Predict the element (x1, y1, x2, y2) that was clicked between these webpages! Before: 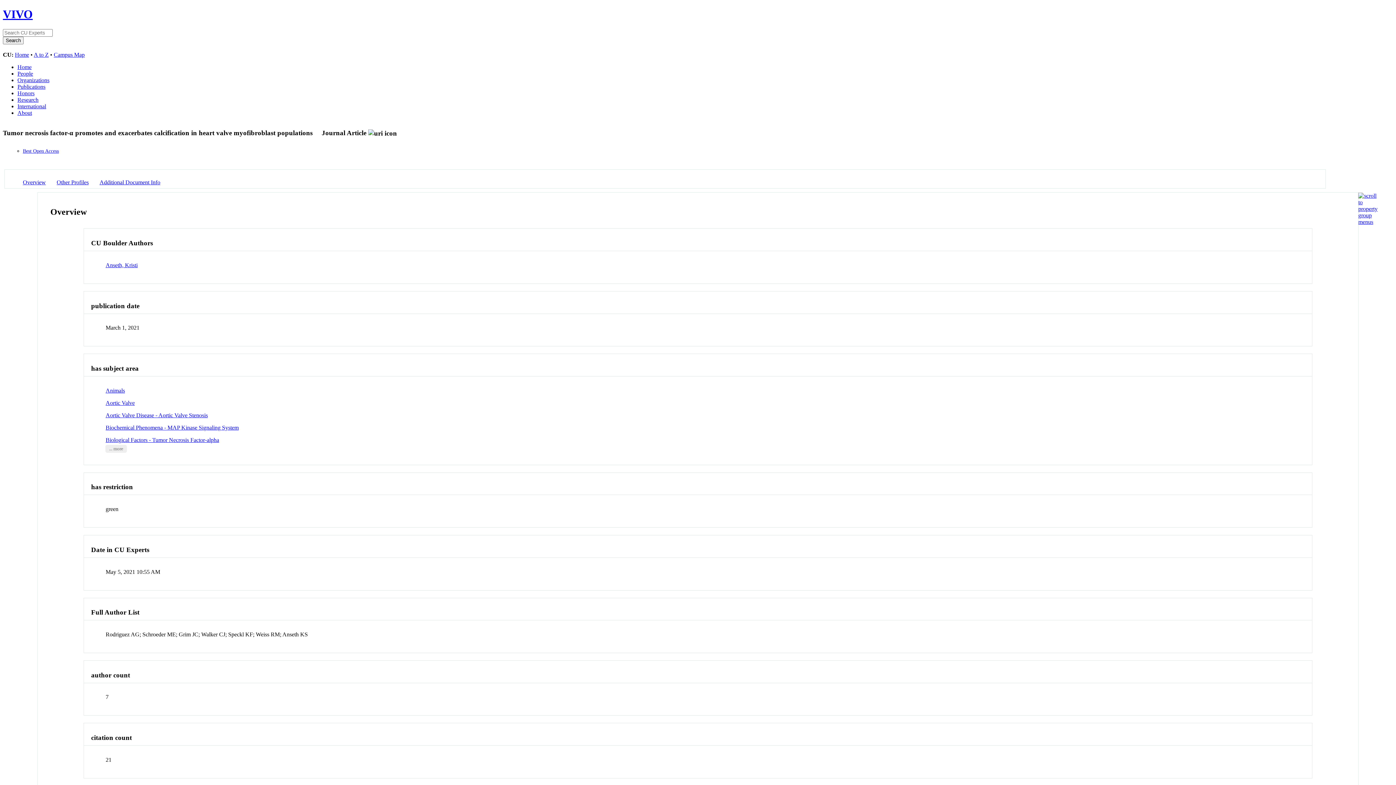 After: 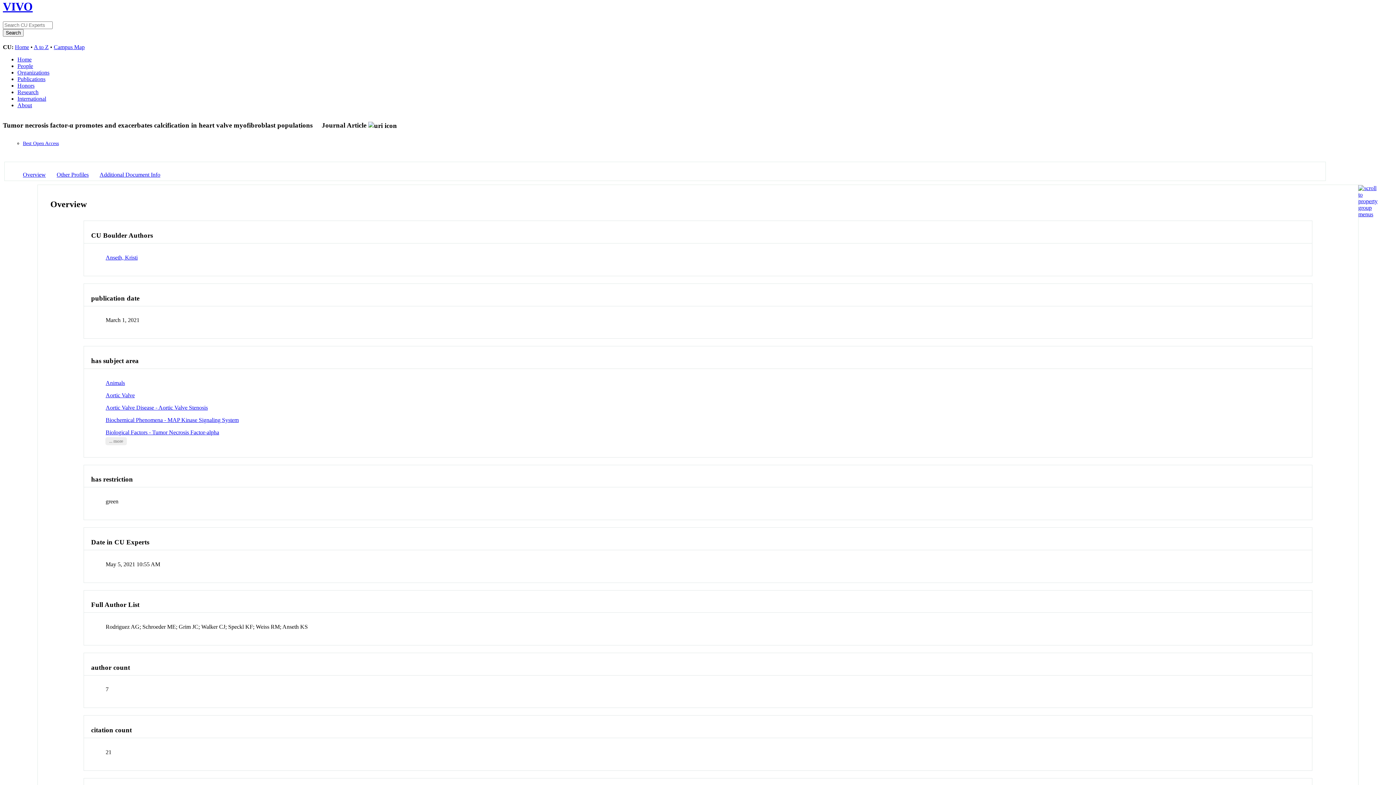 Action: bbox: (1358, 218, 1377, 224)